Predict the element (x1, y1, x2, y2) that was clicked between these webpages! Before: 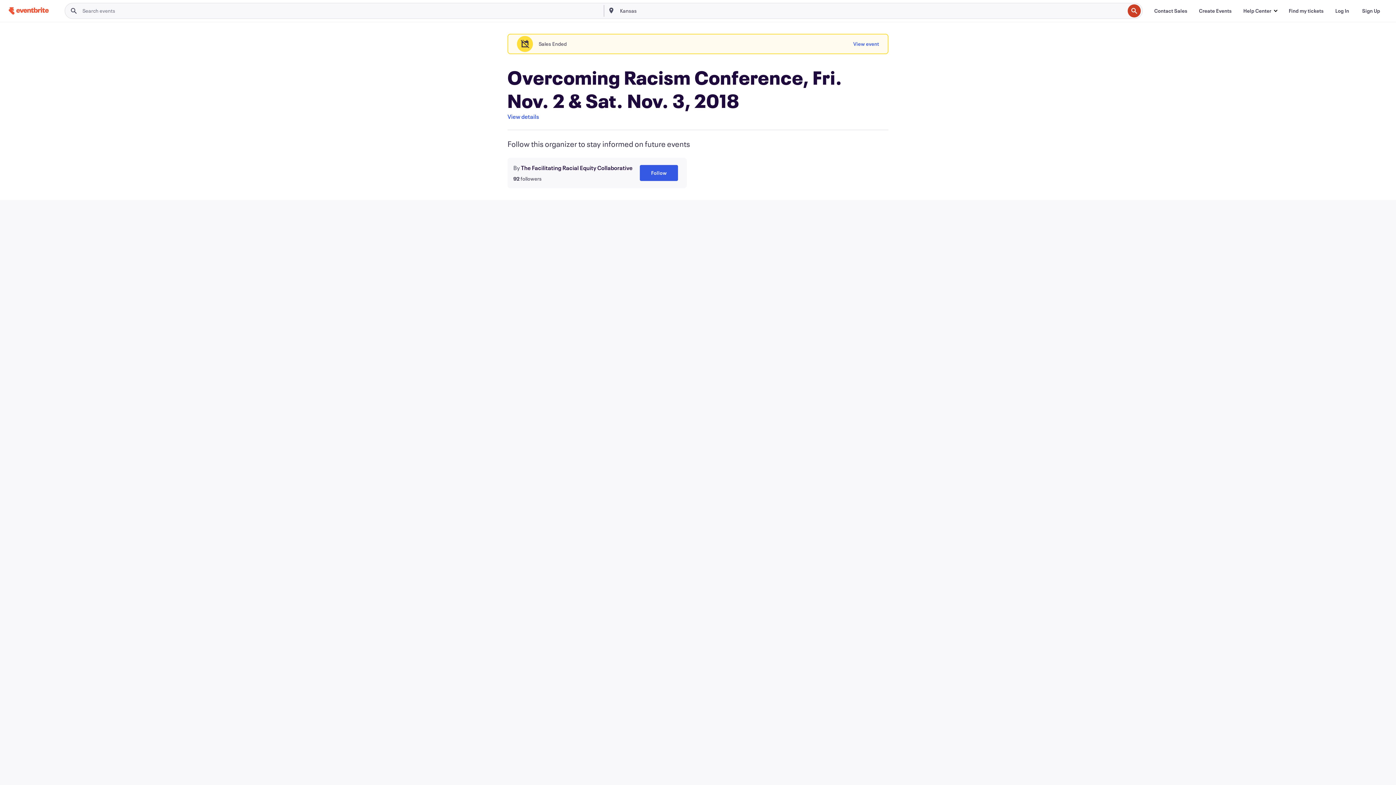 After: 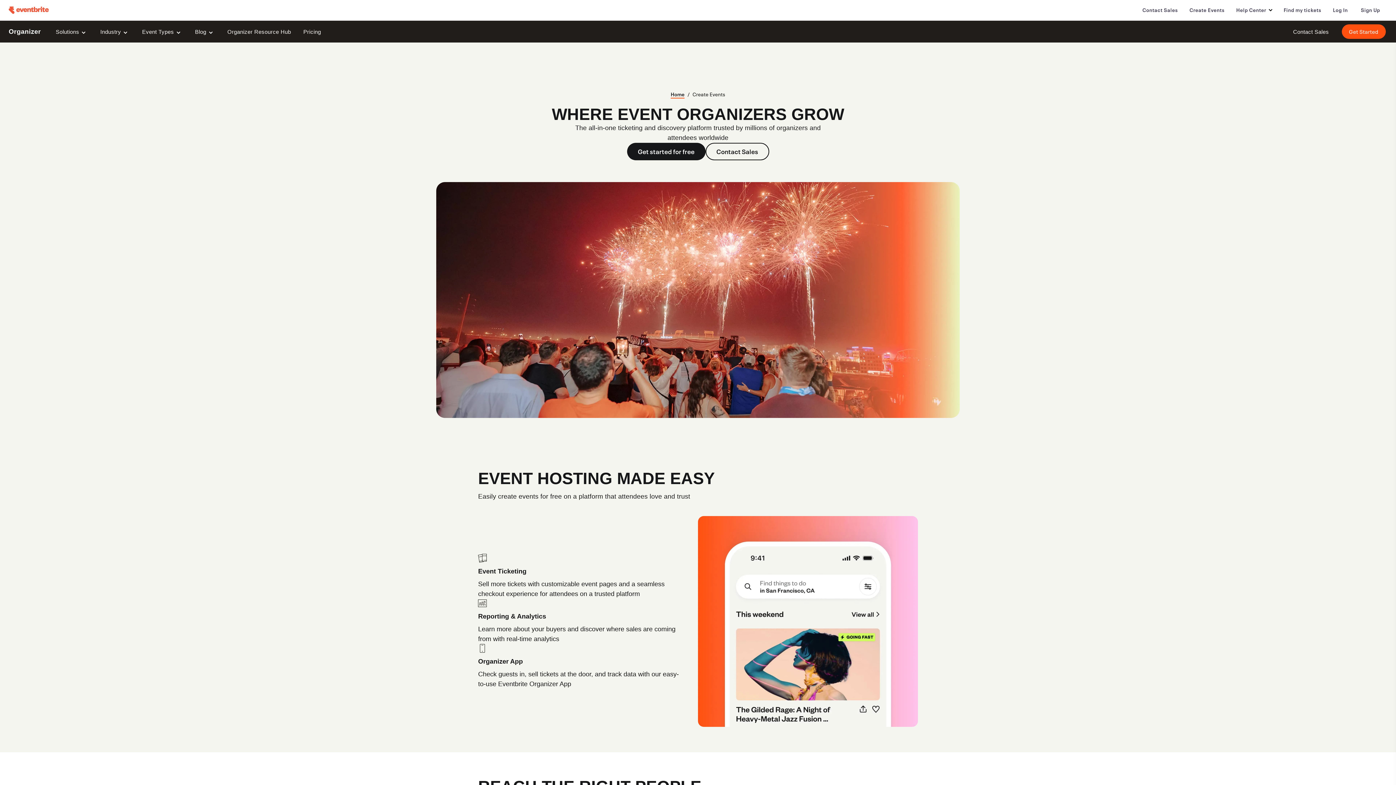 Action: bbox: (1193, 3, 1237, 18) label: Create Events